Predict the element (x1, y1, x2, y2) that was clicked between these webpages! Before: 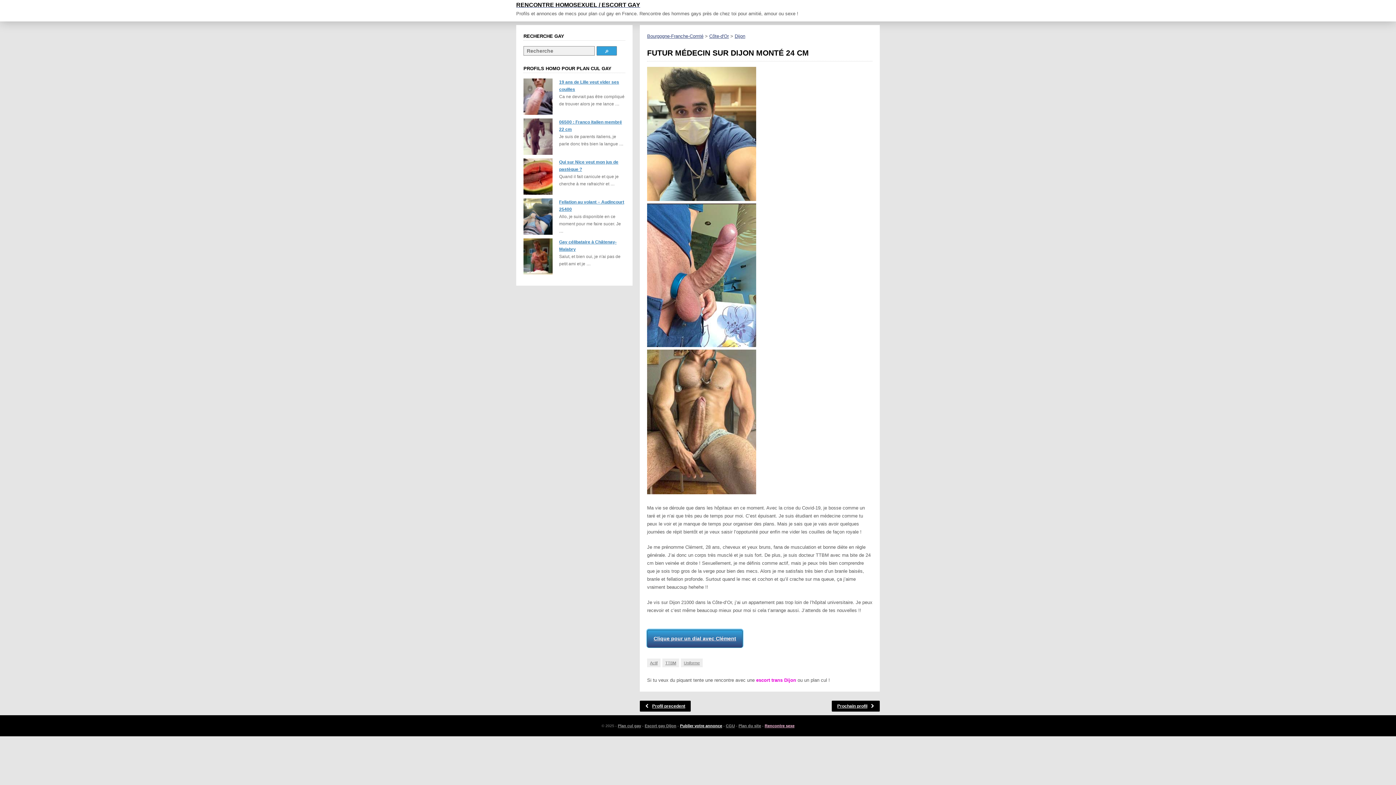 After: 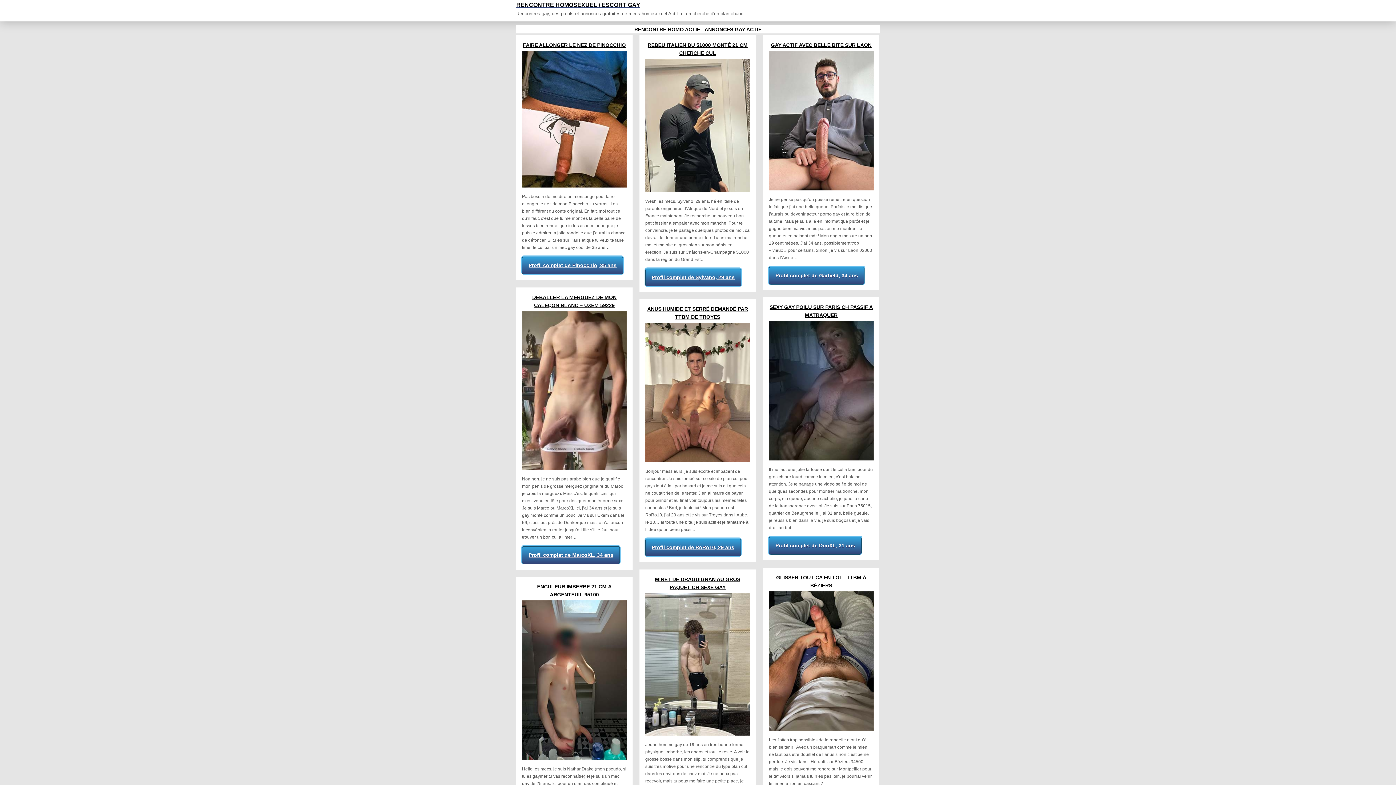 Action: bbox: (647, 658, 660, 667) label: Actif